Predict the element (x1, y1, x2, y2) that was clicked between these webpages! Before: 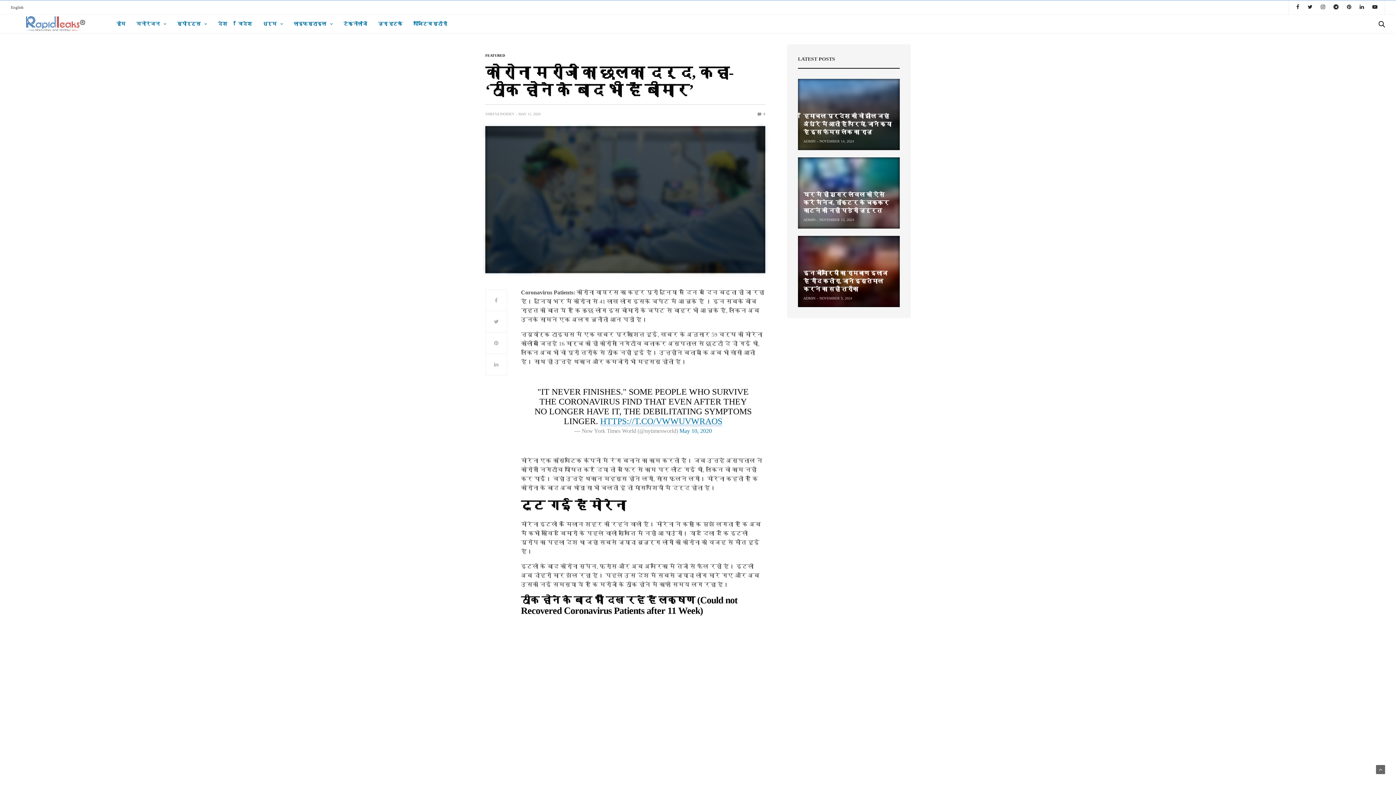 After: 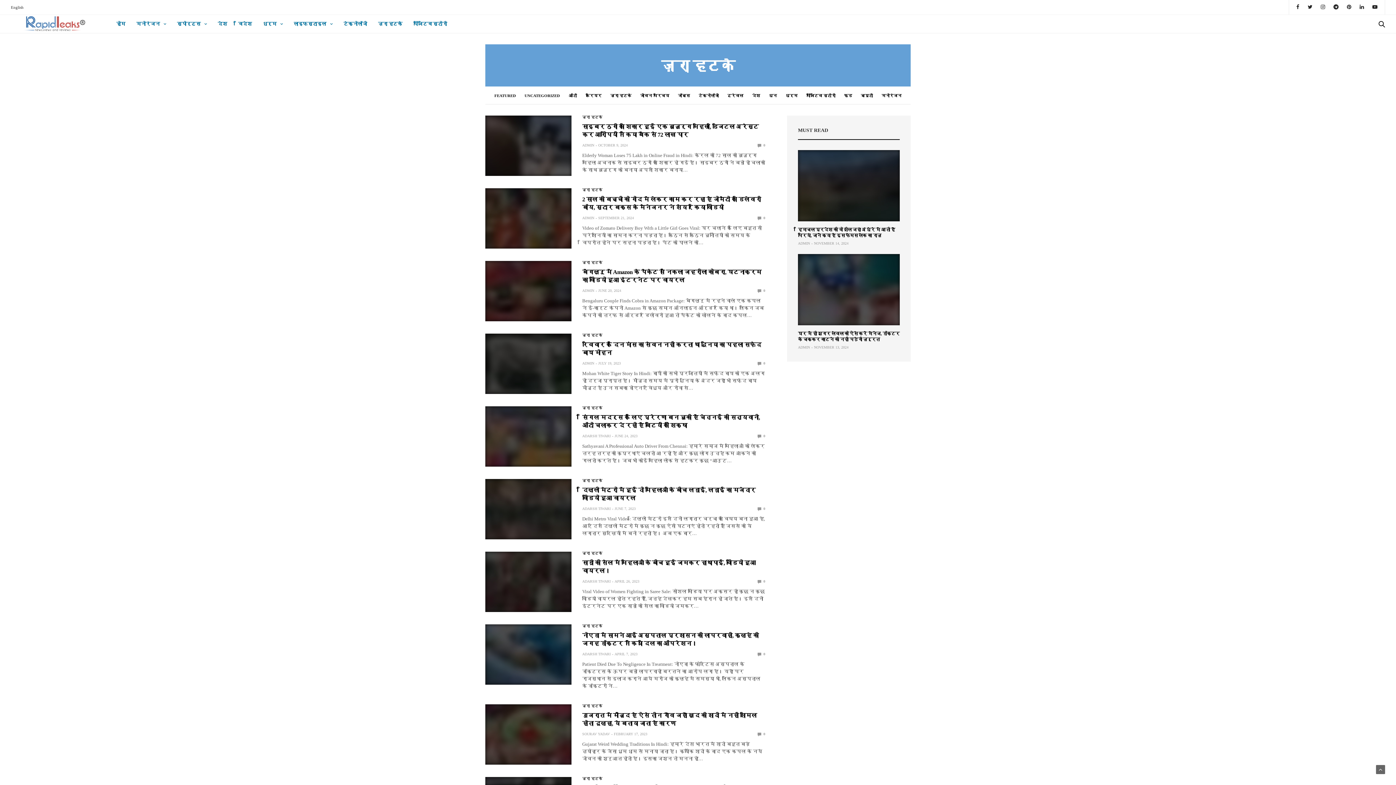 Action: bbox: (378, 20, 402, 27) label: ज़रा हटके